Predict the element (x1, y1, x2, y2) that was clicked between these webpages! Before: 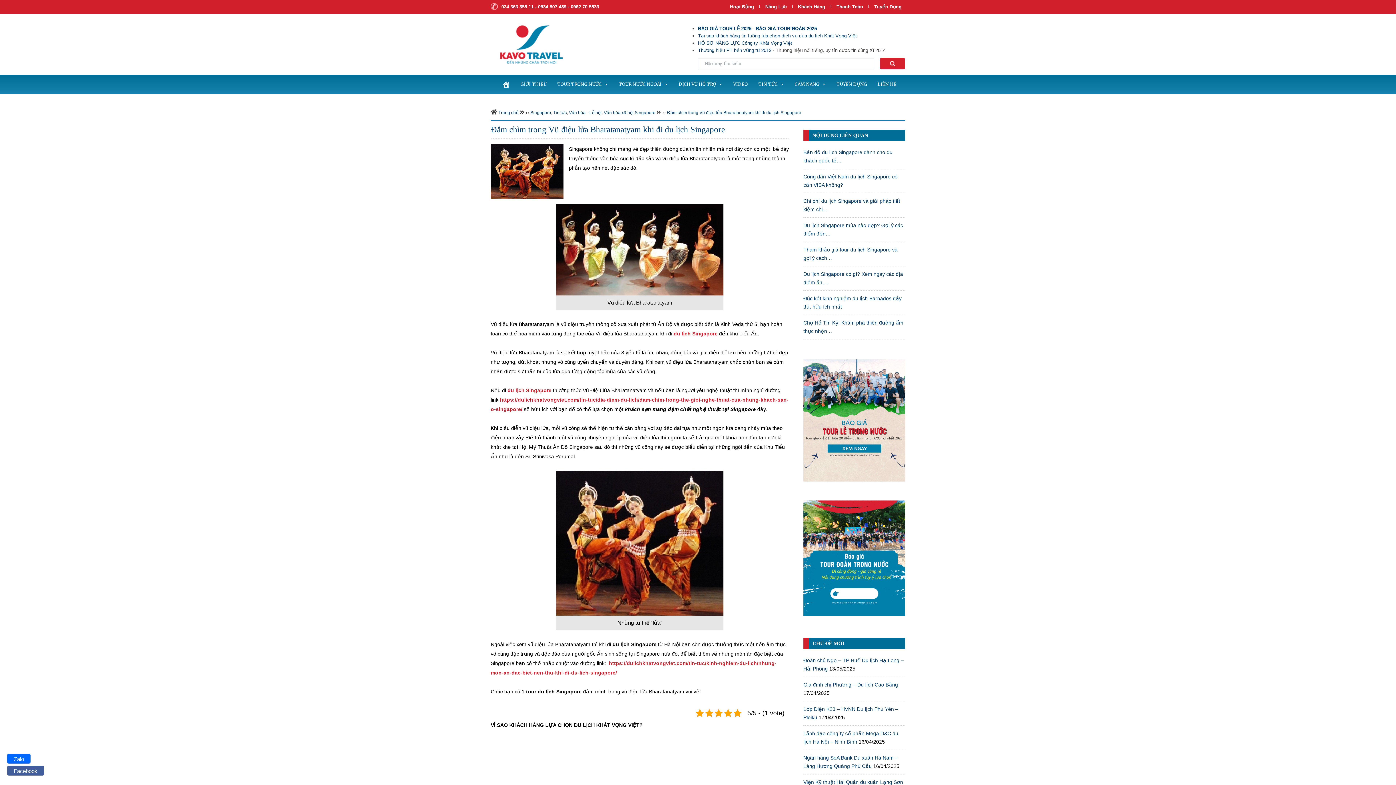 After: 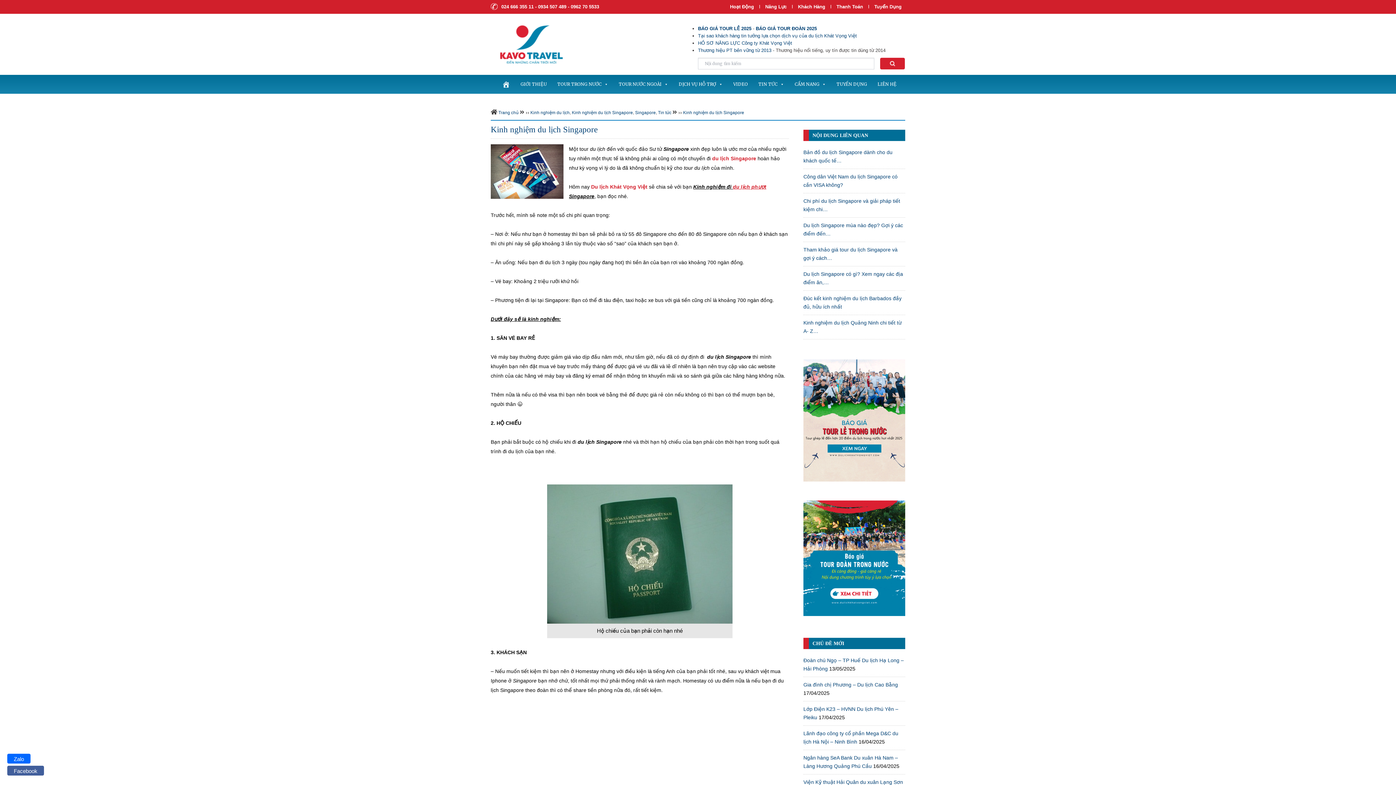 Action: bbox: (507, 387, 551, 393) label: du lịch Singapore